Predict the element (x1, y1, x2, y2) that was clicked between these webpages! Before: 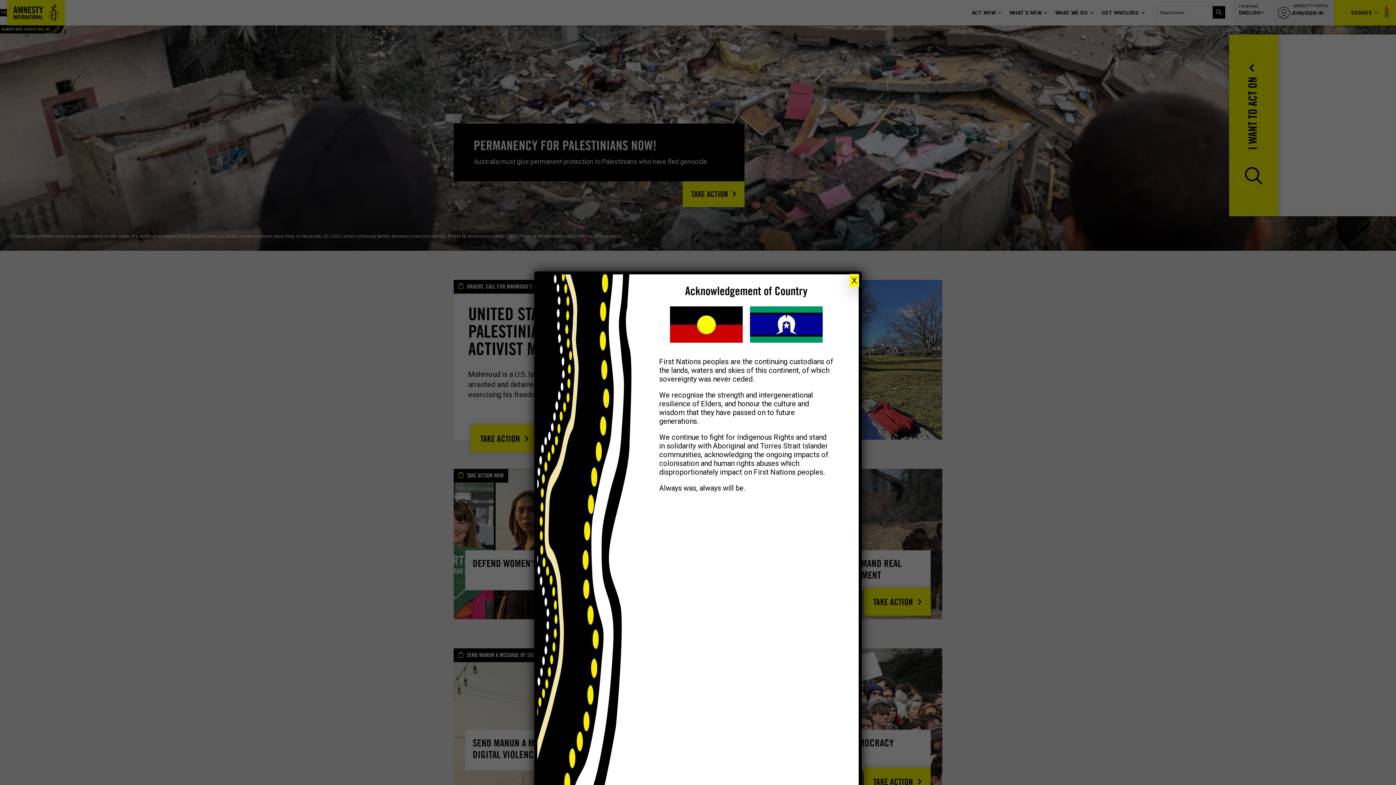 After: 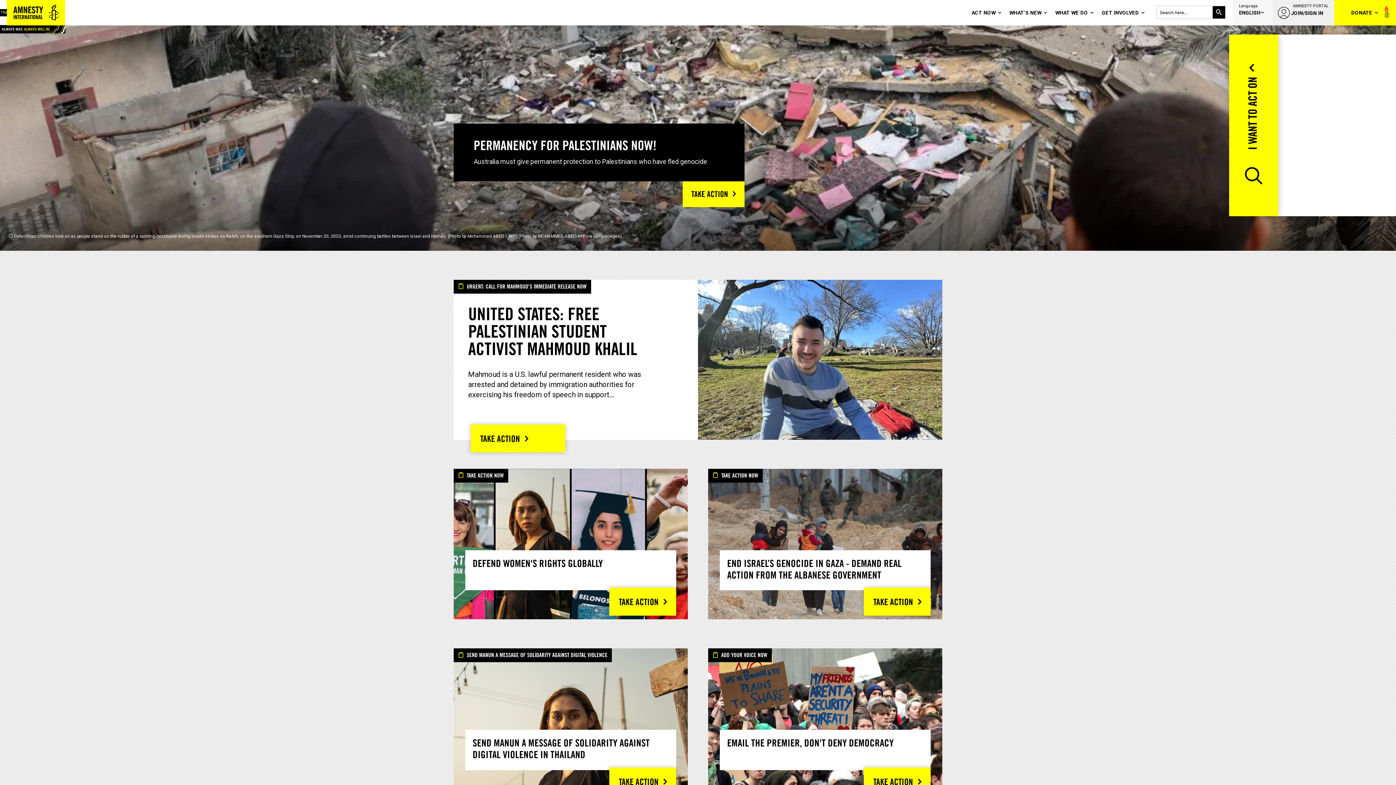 Action: bbox: (849, 274, 859, 287) label: Close